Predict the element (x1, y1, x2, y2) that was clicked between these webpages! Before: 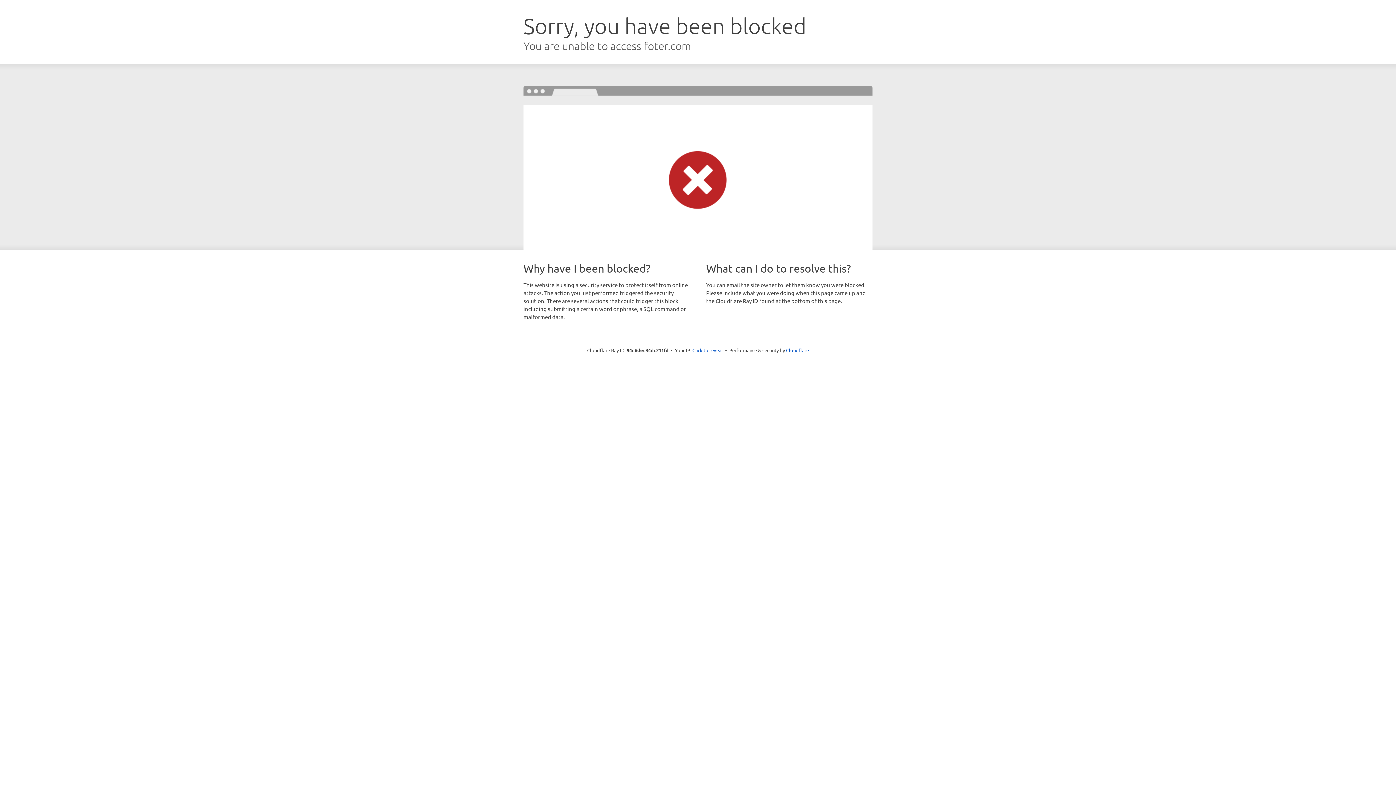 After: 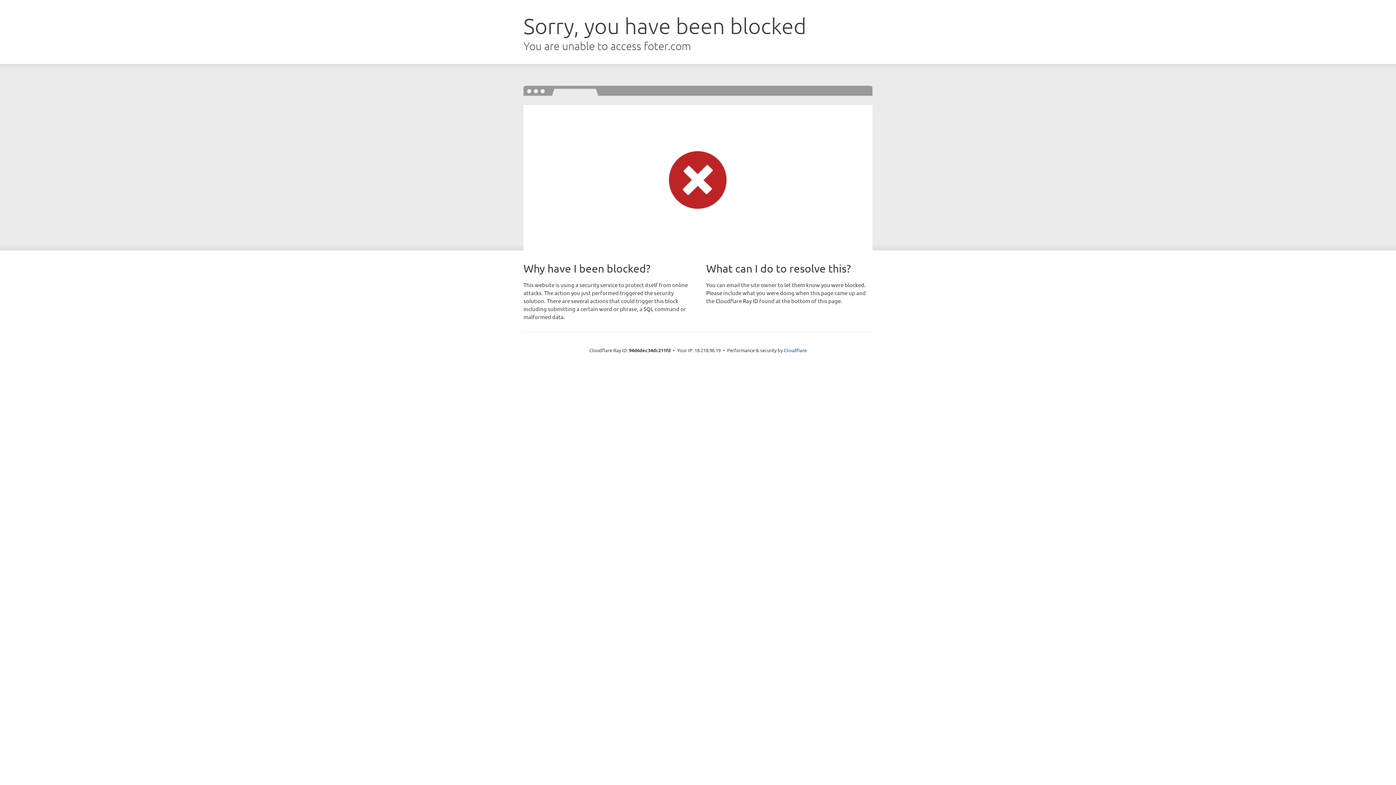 Action: label: Click to reveal bbox: (692, 346, 723, 353)